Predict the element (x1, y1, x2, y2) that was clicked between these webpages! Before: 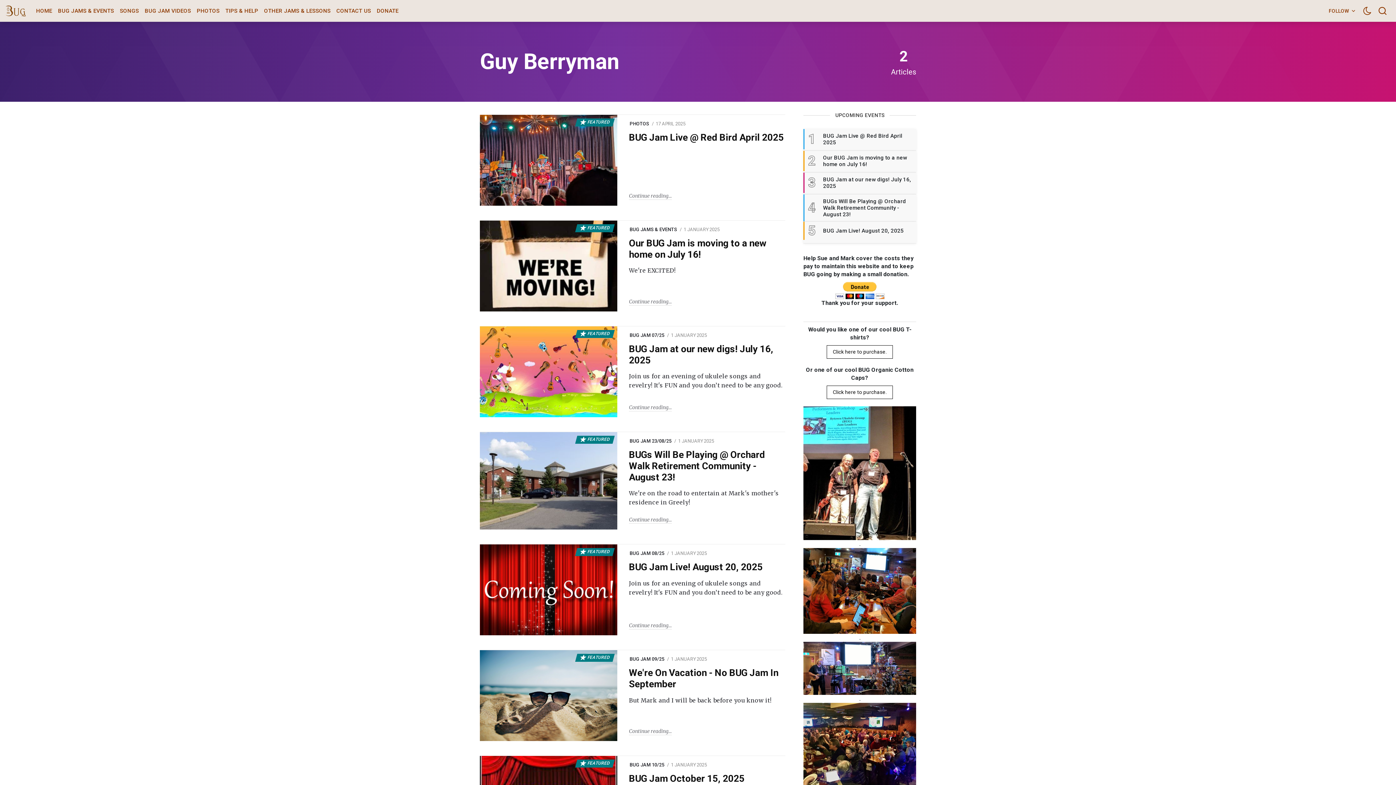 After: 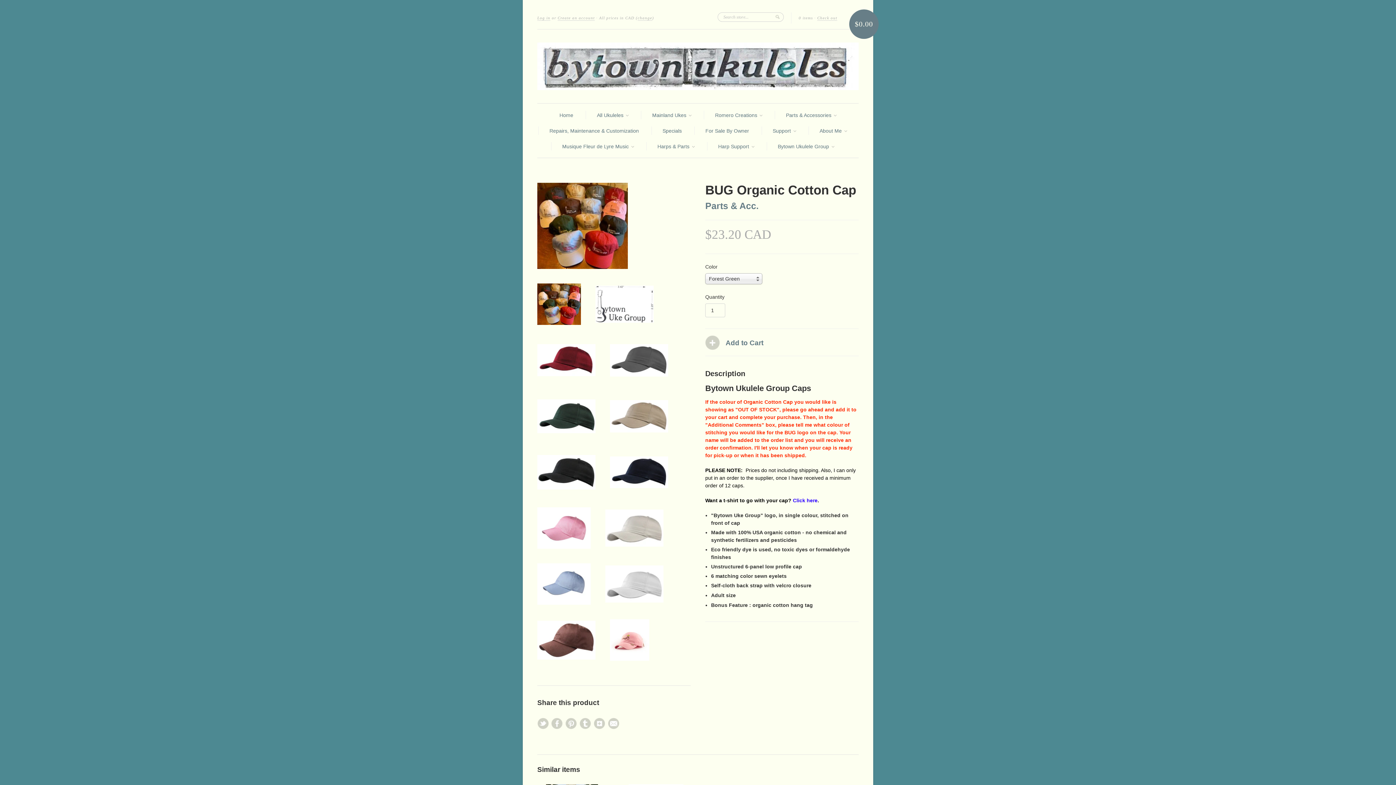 Action: label: Click here to purchase. bbox: (826, 385, 893, 399)